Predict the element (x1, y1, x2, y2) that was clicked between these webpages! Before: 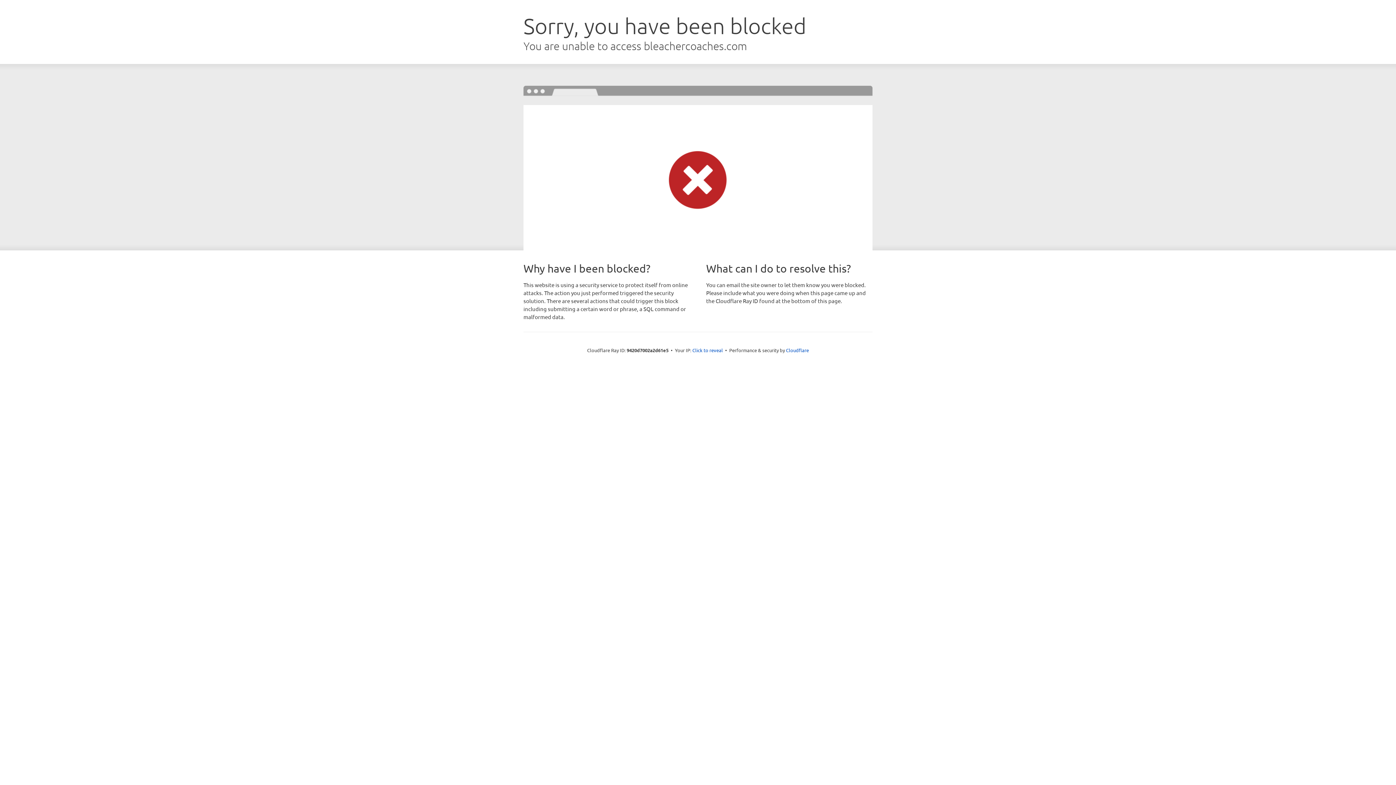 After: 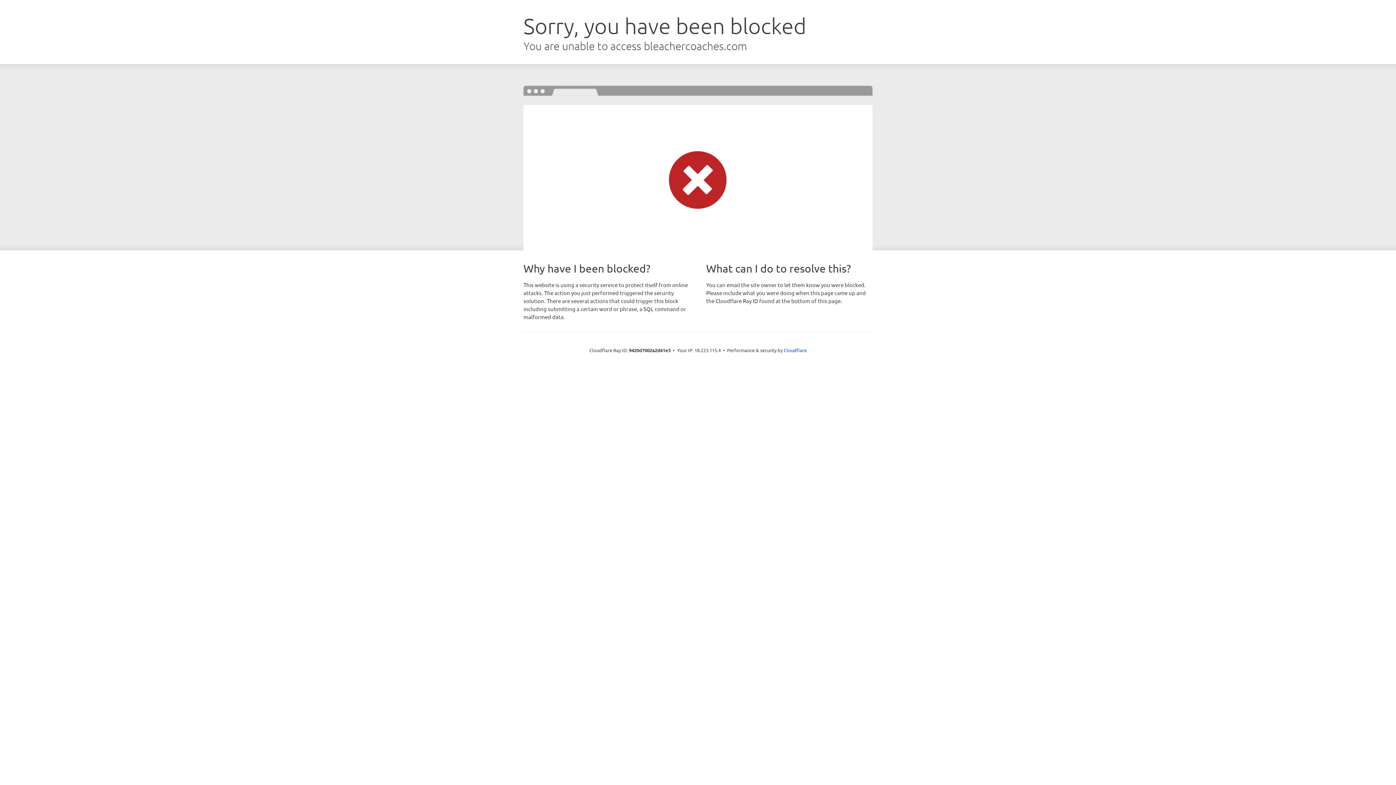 Action: bbox: (692, 346, 723, 353) label: Click to reveal